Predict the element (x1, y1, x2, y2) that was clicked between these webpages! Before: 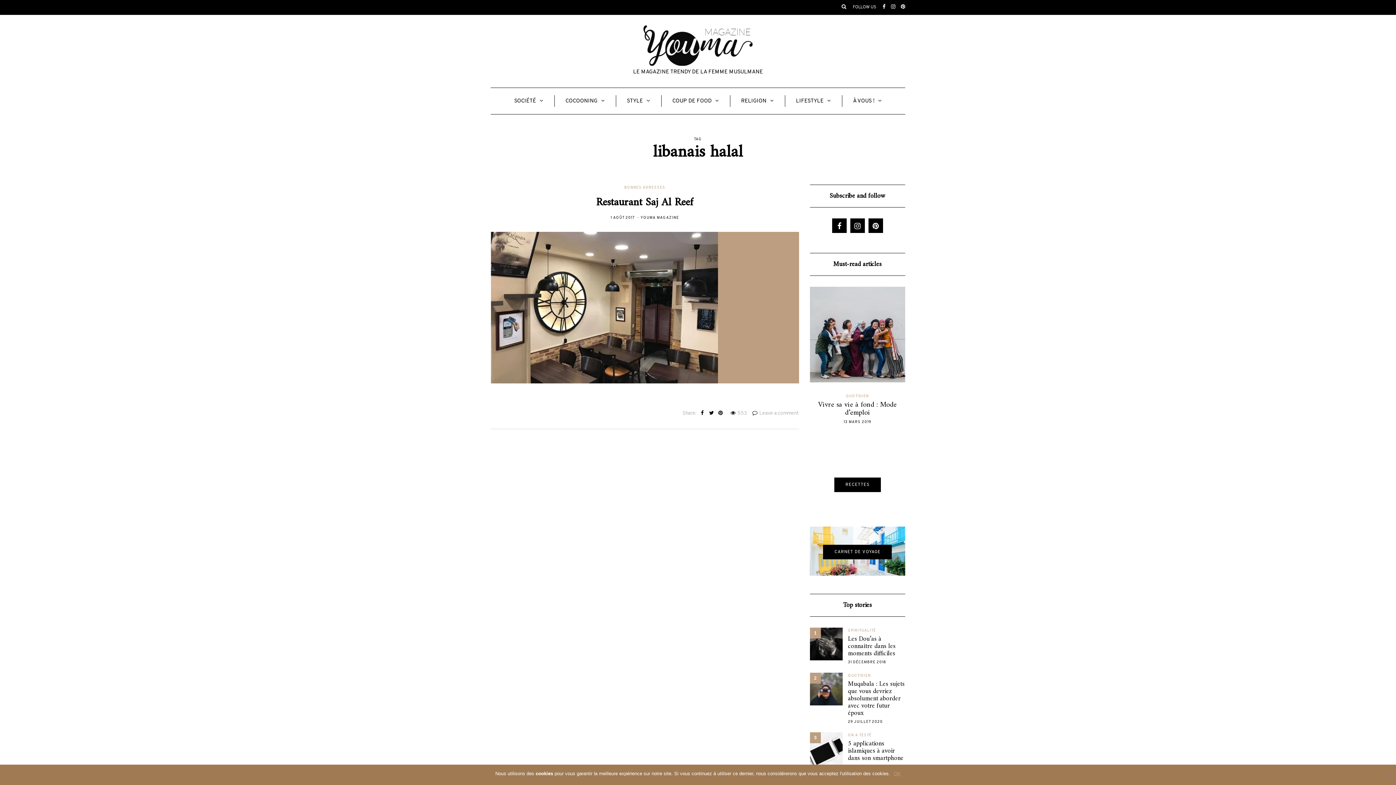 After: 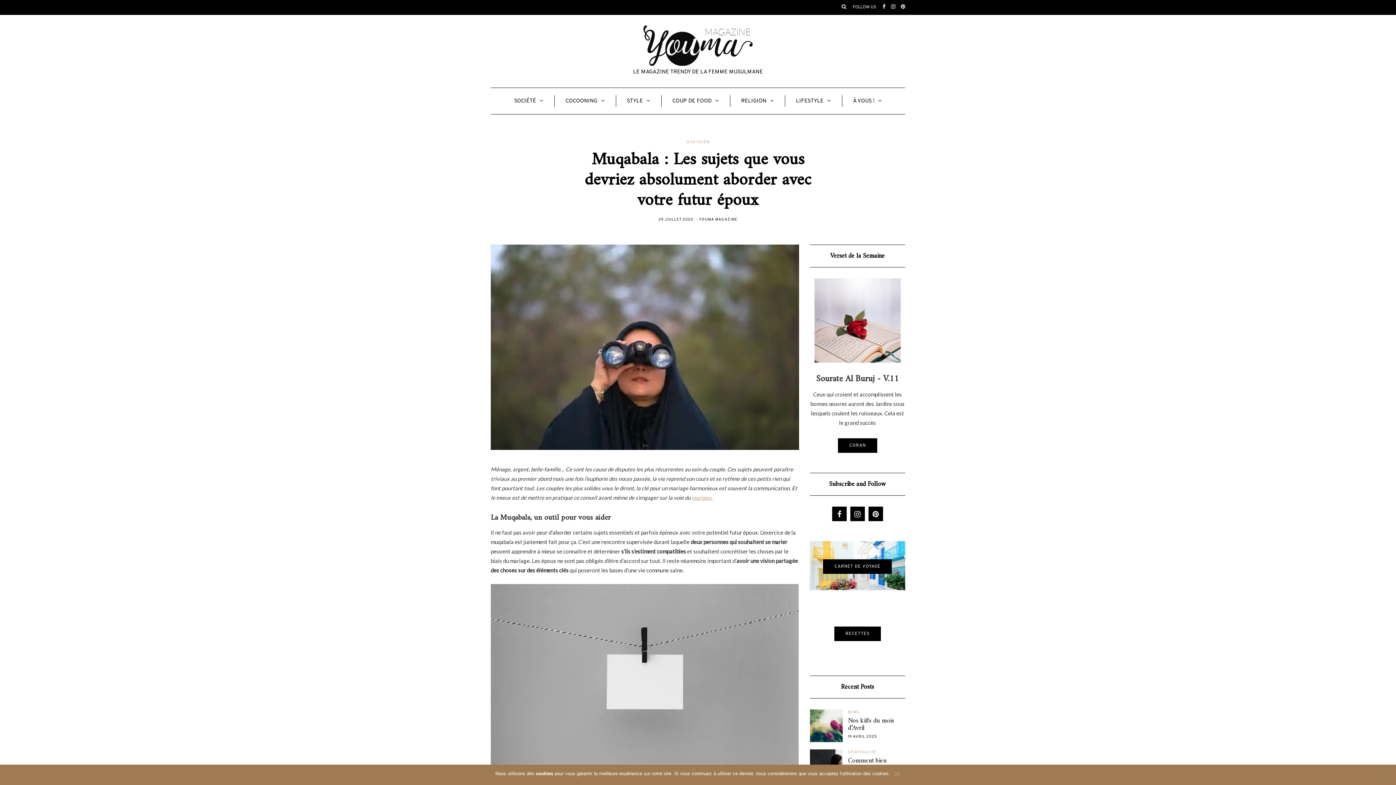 Action: bbox: (848, 681, 905, 717) label: Muqabala : Les sujets que vous devriez absolument aborder avec votre futur époux